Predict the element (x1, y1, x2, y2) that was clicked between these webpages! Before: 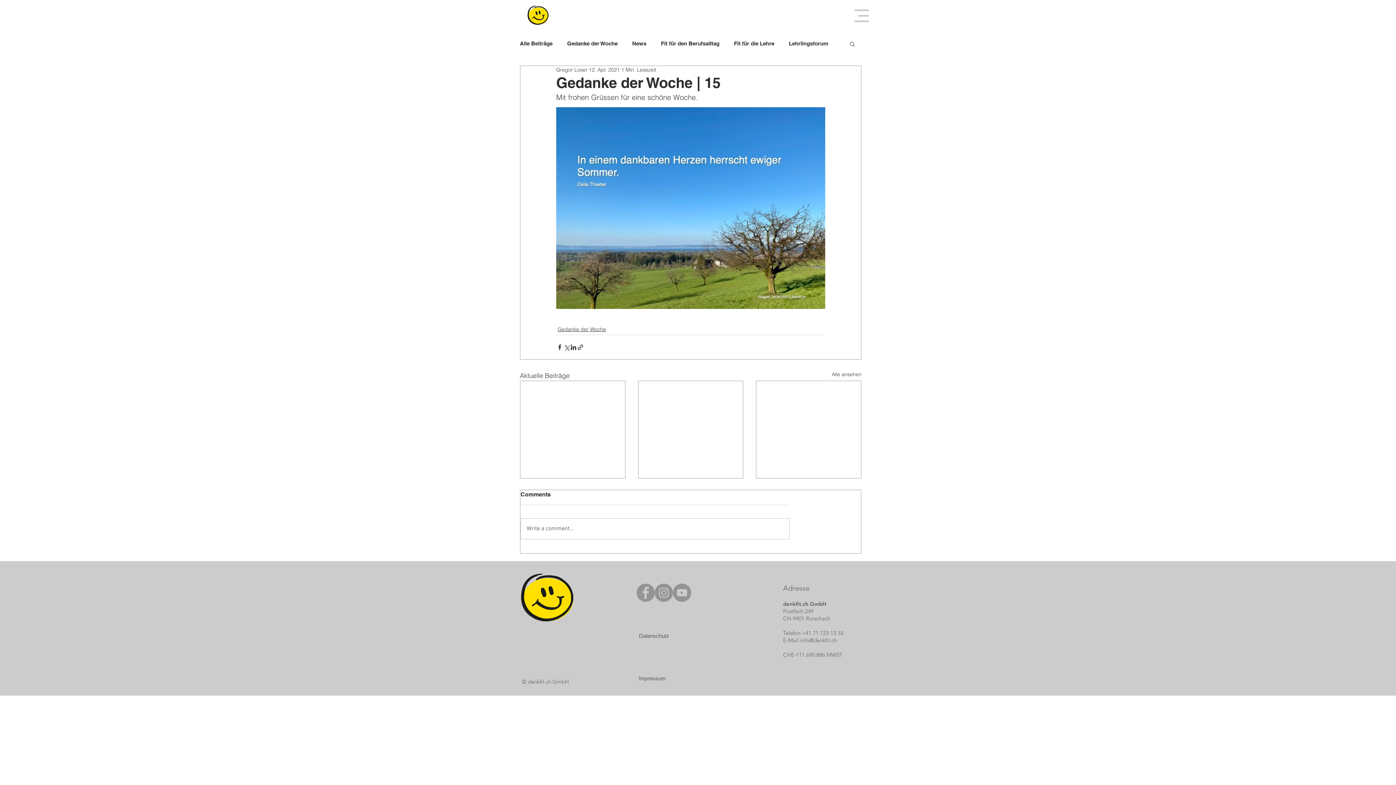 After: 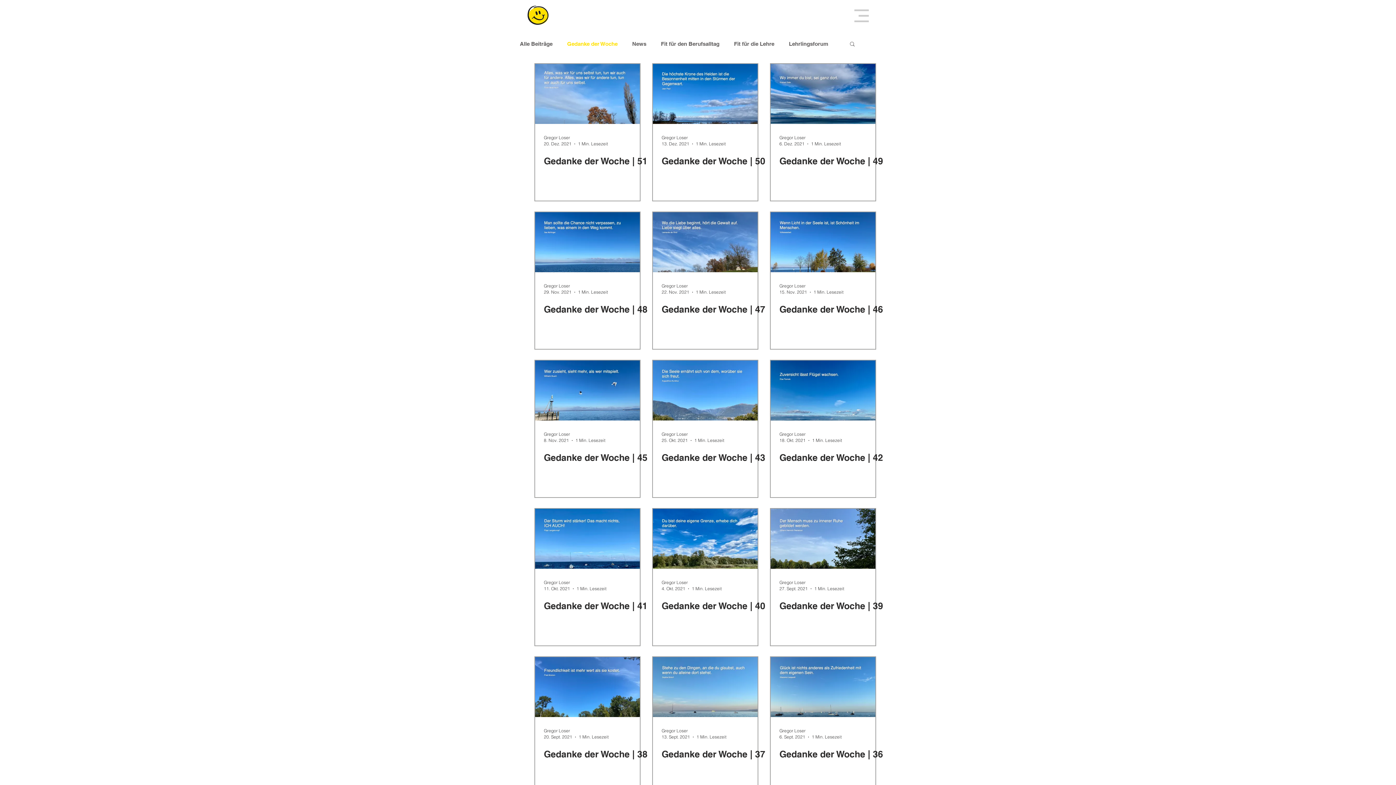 Action: label: Gedanke der Woche bbox: (567, 40, 617, 46)